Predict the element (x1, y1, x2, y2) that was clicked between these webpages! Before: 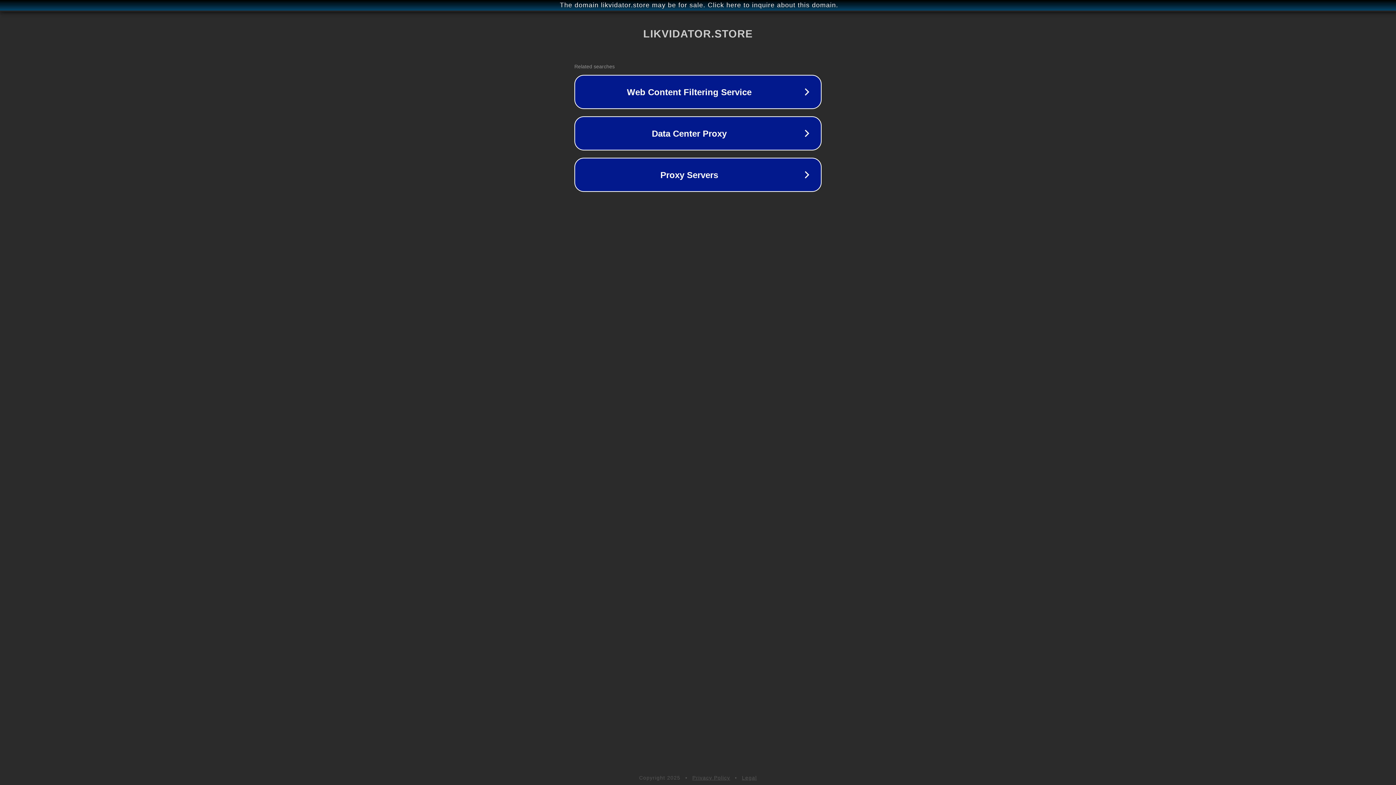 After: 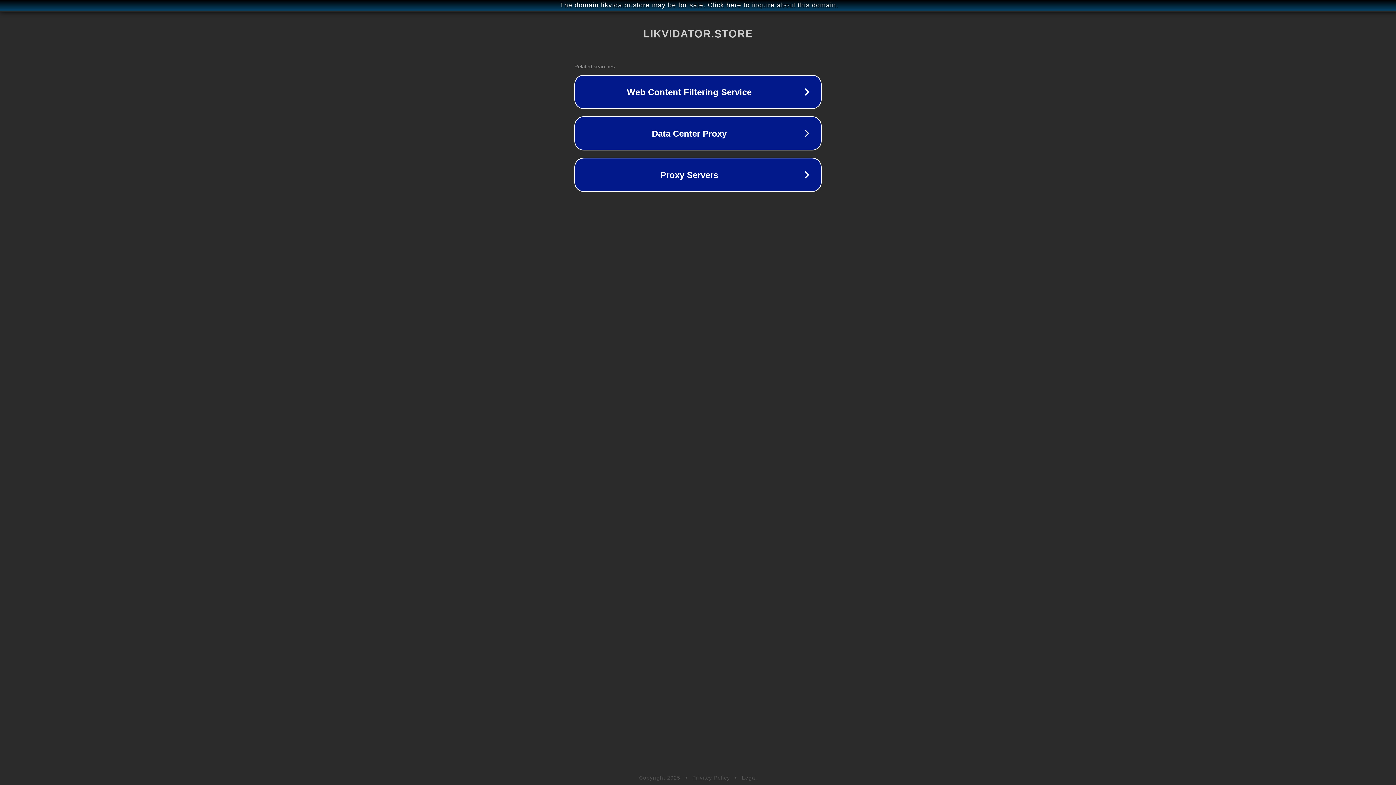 Action: label: Privacy Policy bbox: (692, 775, 730, 781)